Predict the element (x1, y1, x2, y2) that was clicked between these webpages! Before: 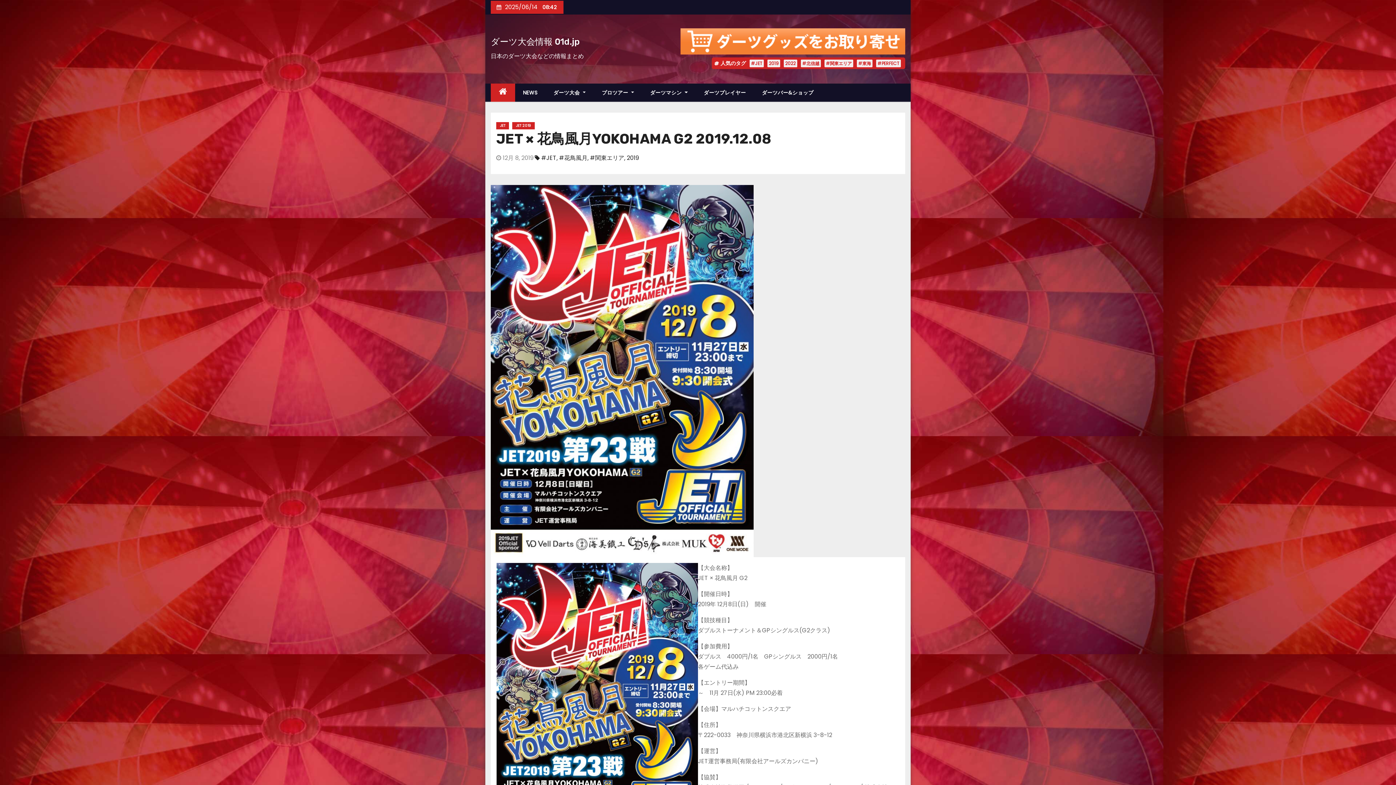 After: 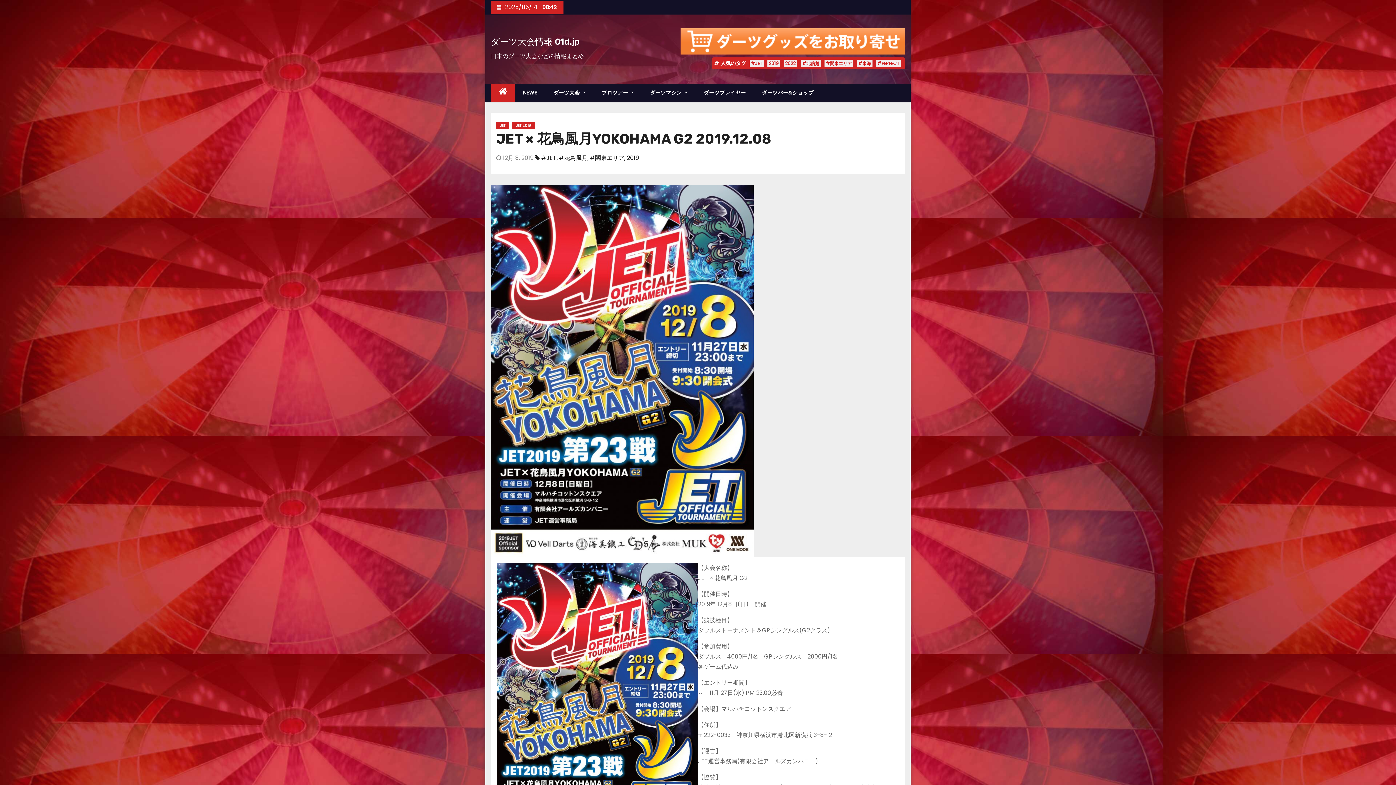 Action: bbox: (680, 28, 905, 54)